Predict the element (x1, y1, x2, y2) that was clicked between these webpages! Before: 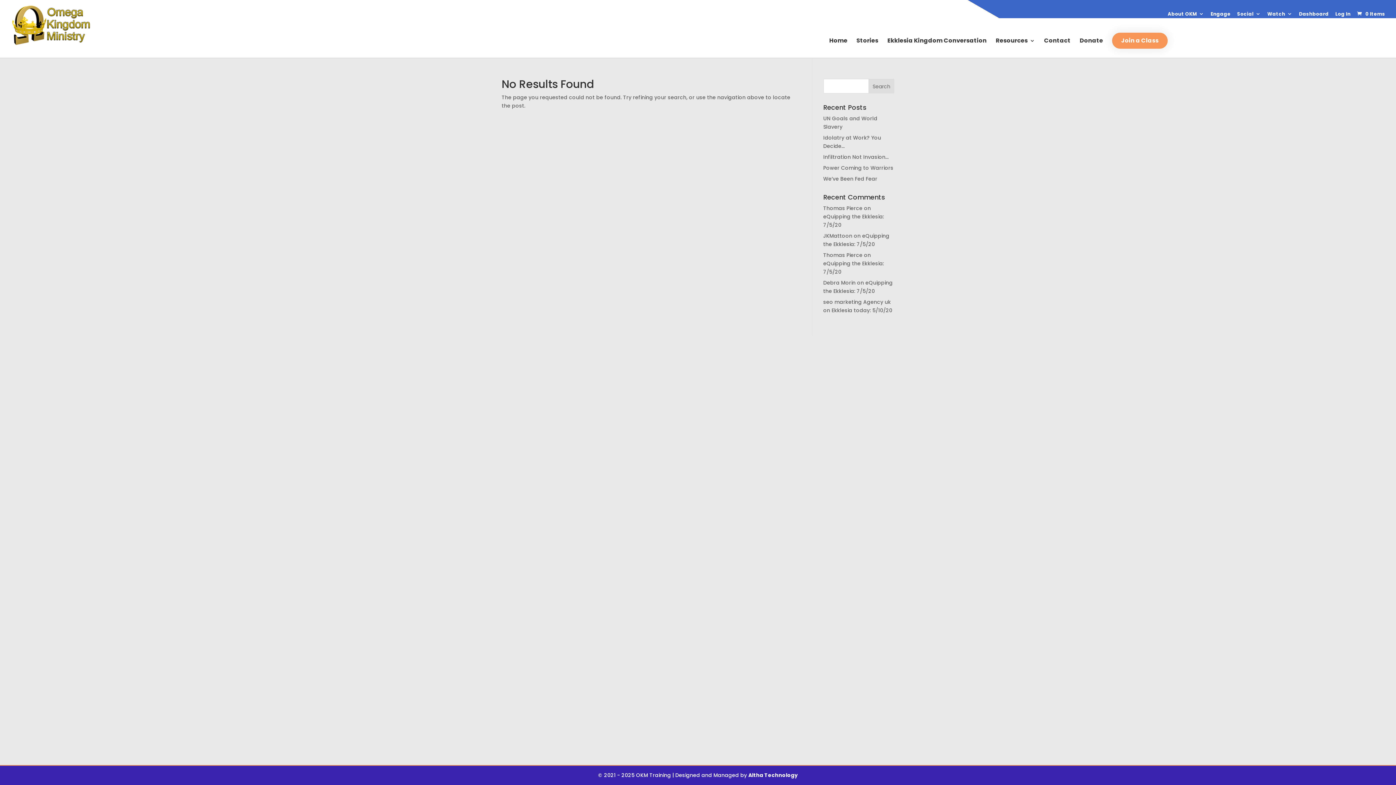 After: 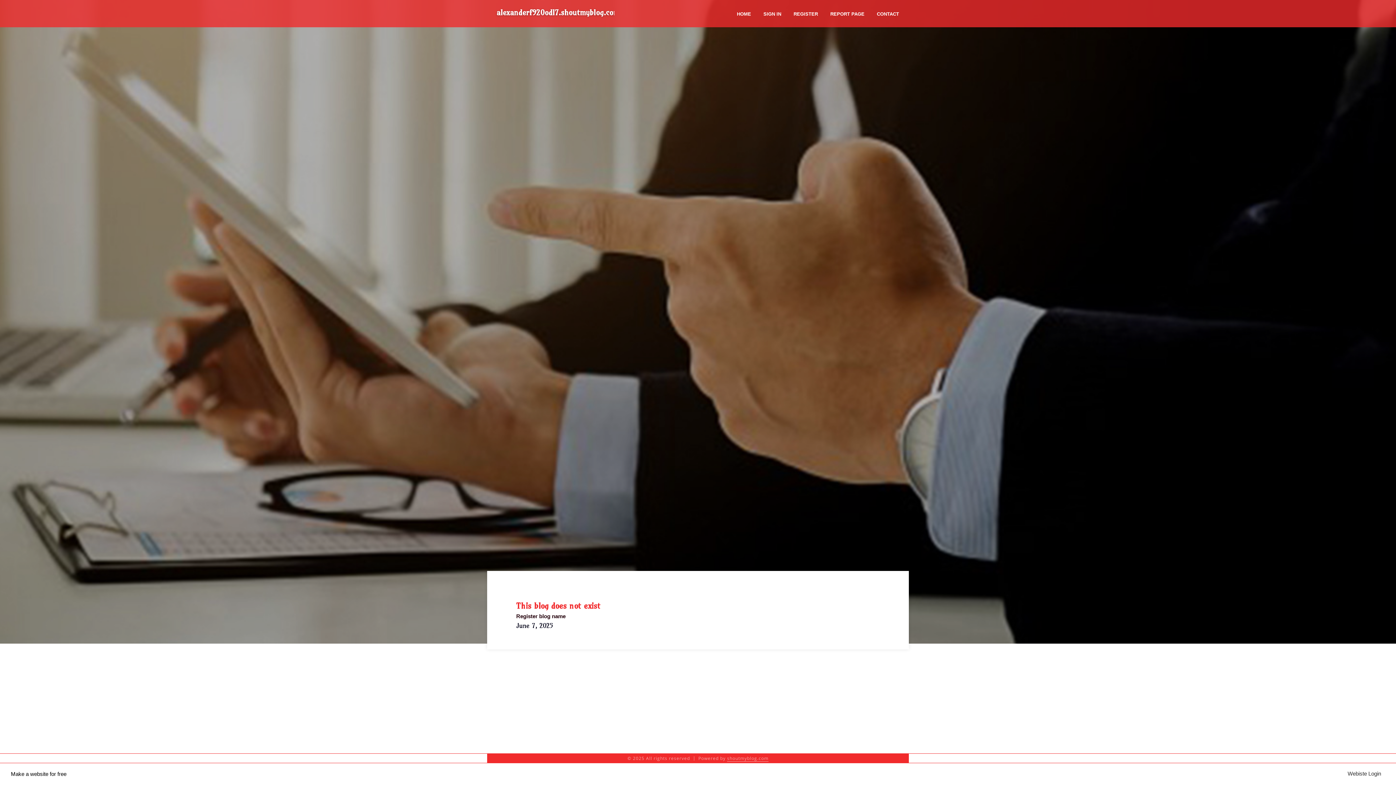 Action: bbox: (823, 298, 891, 305) label: seo marketing Agency uk